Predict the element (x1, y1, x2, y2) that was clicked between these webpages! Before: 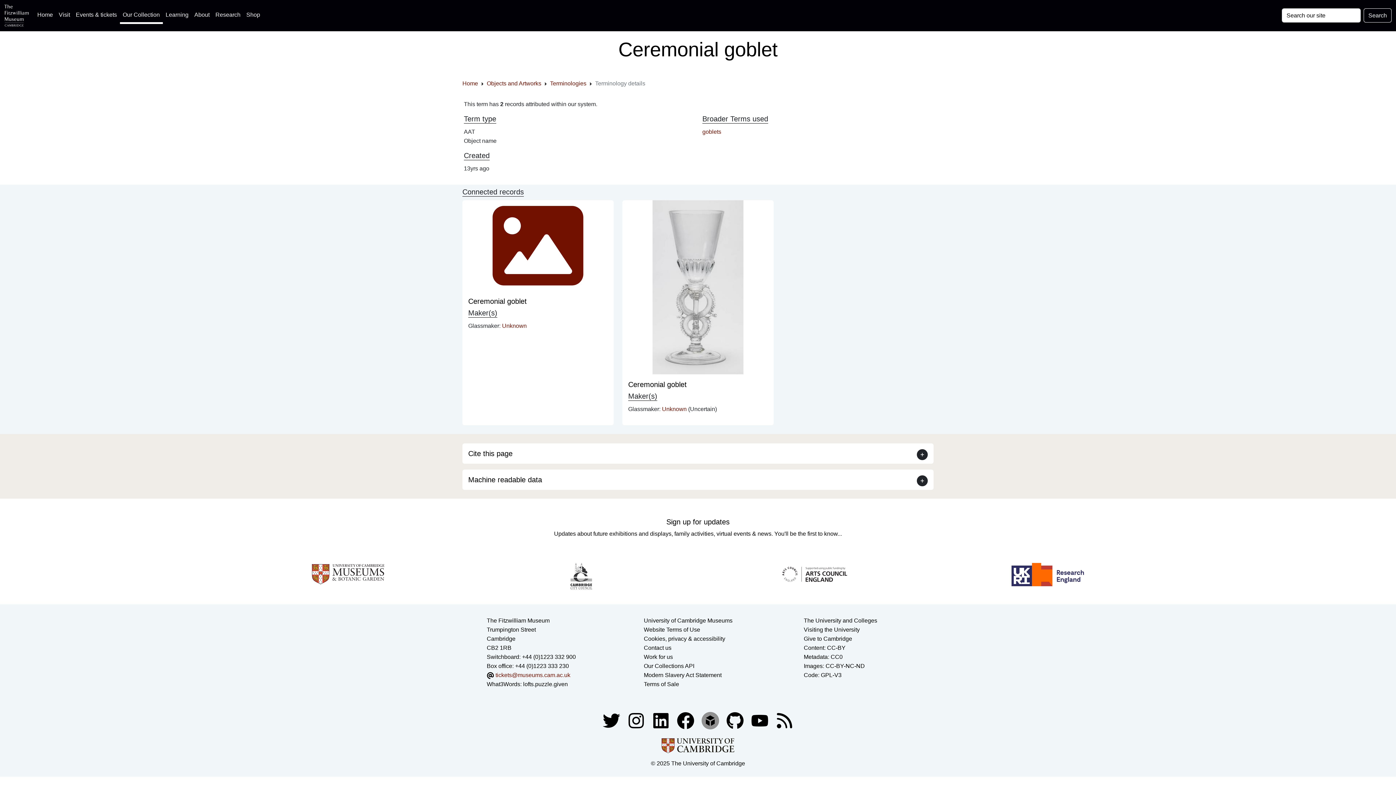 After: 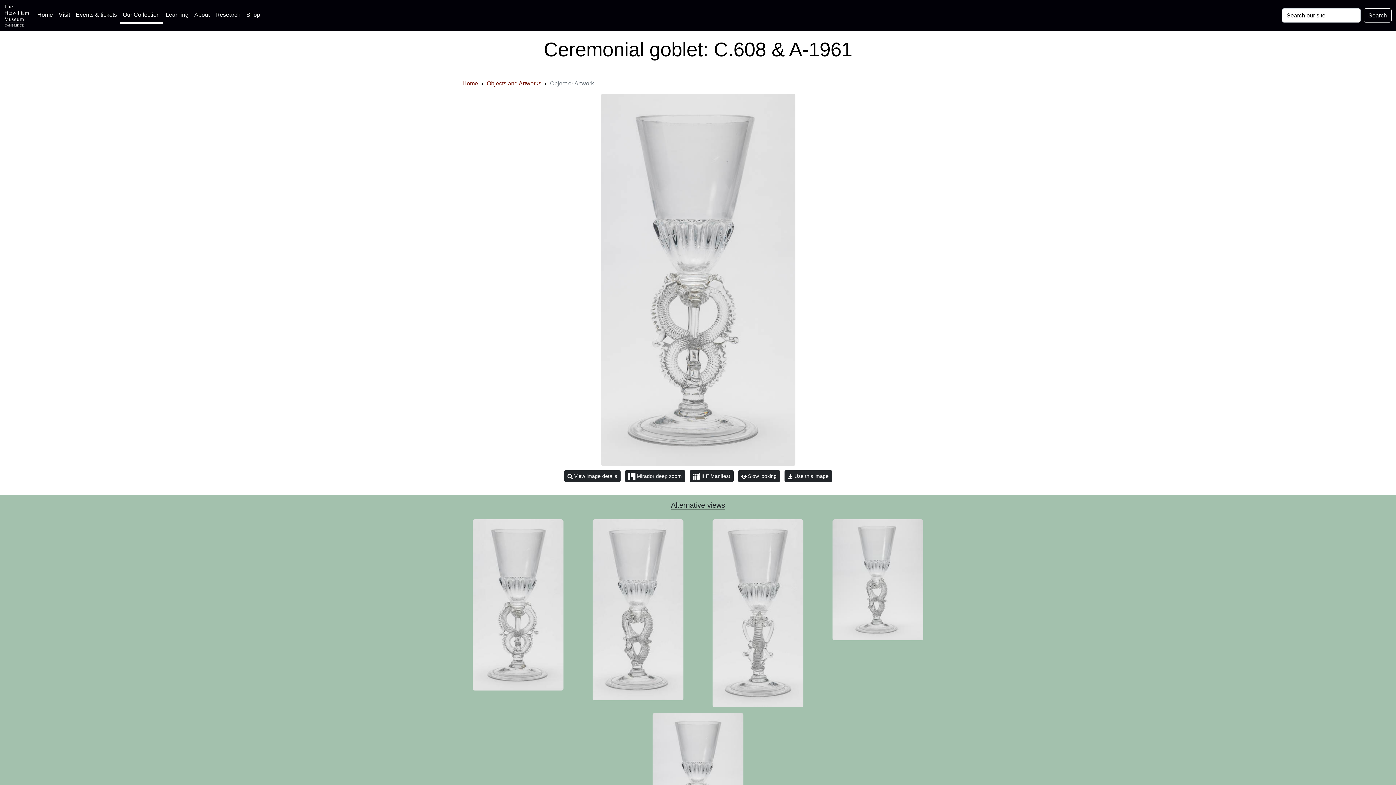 Action: label: Ceremonial goblet bbox: (628, 380, 686, 388)